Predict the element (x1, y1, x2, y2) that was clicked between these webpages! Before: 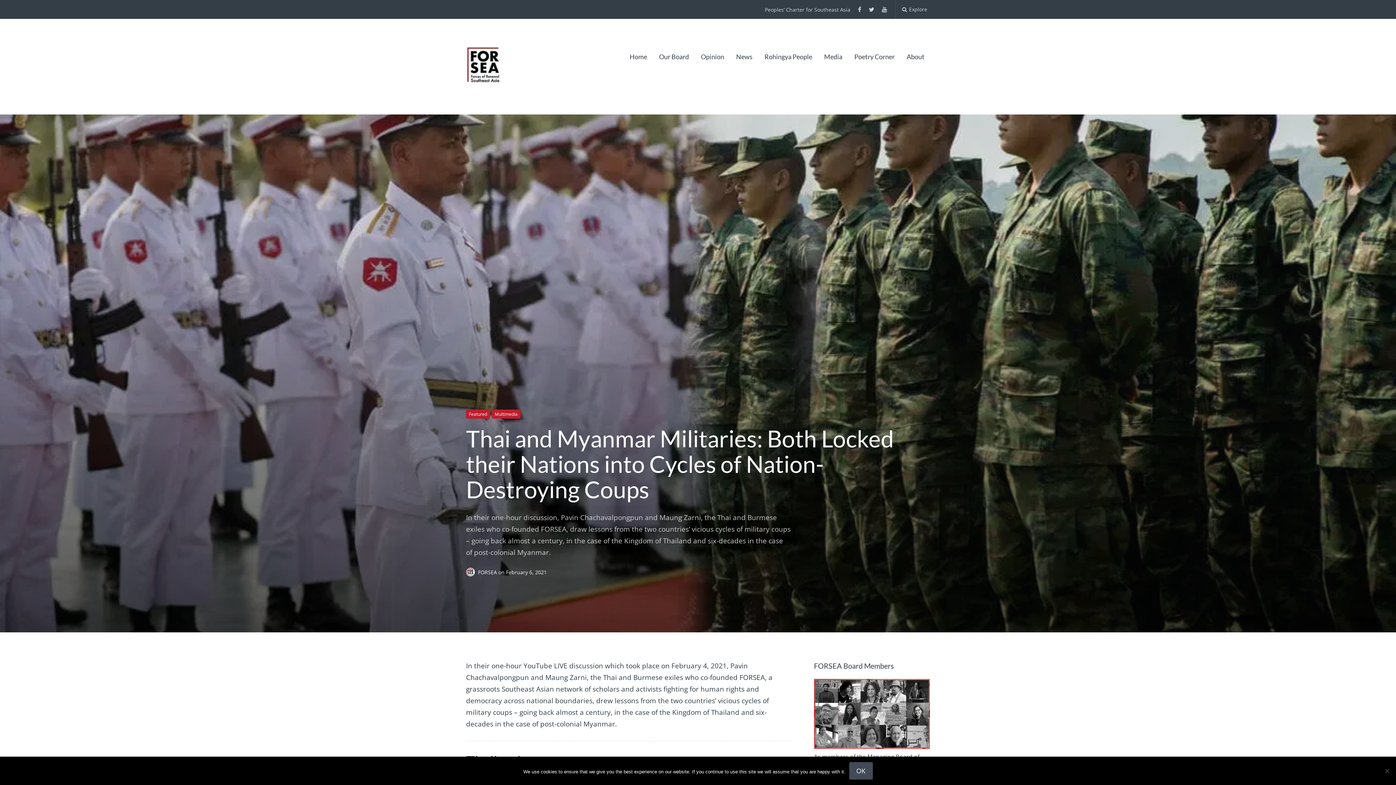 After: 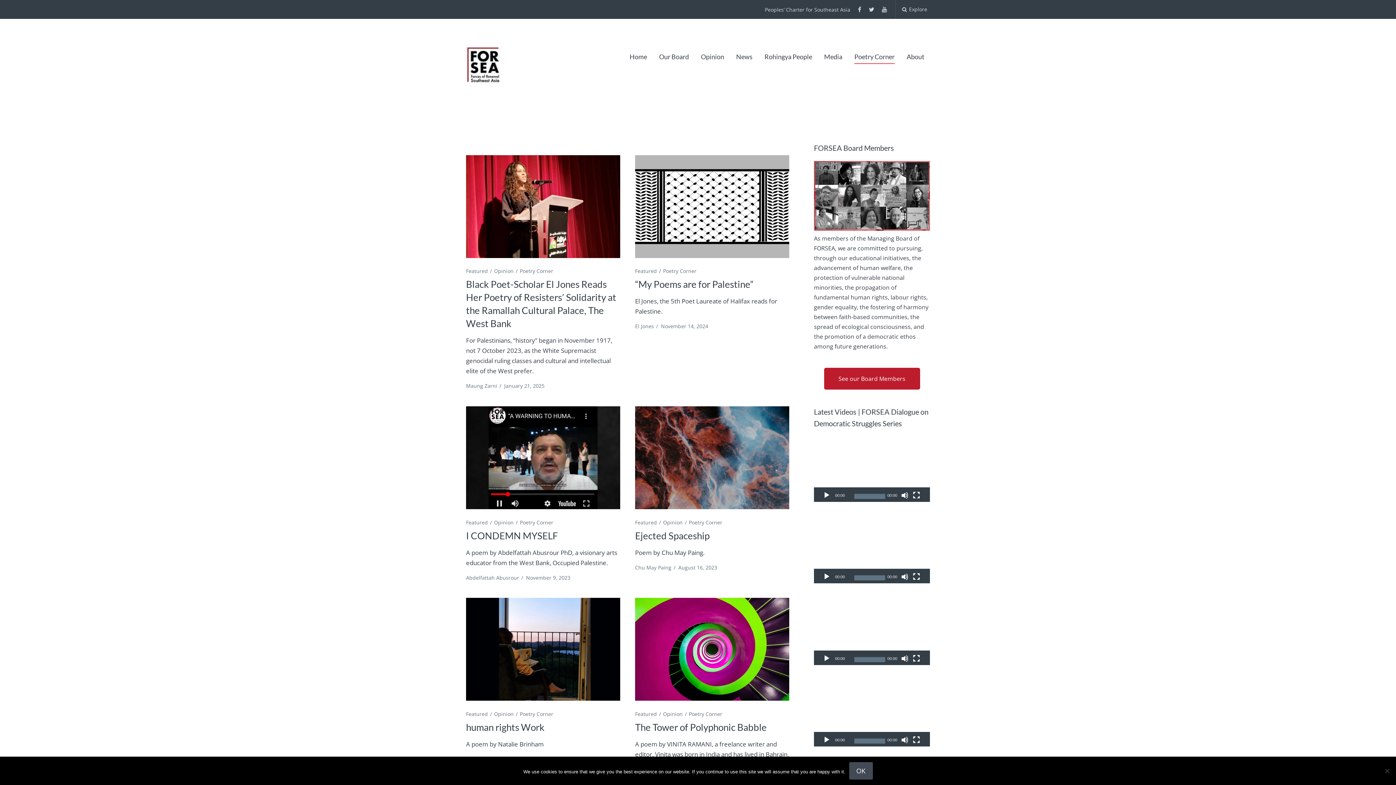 Action: bbox: (854, 50, 894, 63) label: Poetry Corner